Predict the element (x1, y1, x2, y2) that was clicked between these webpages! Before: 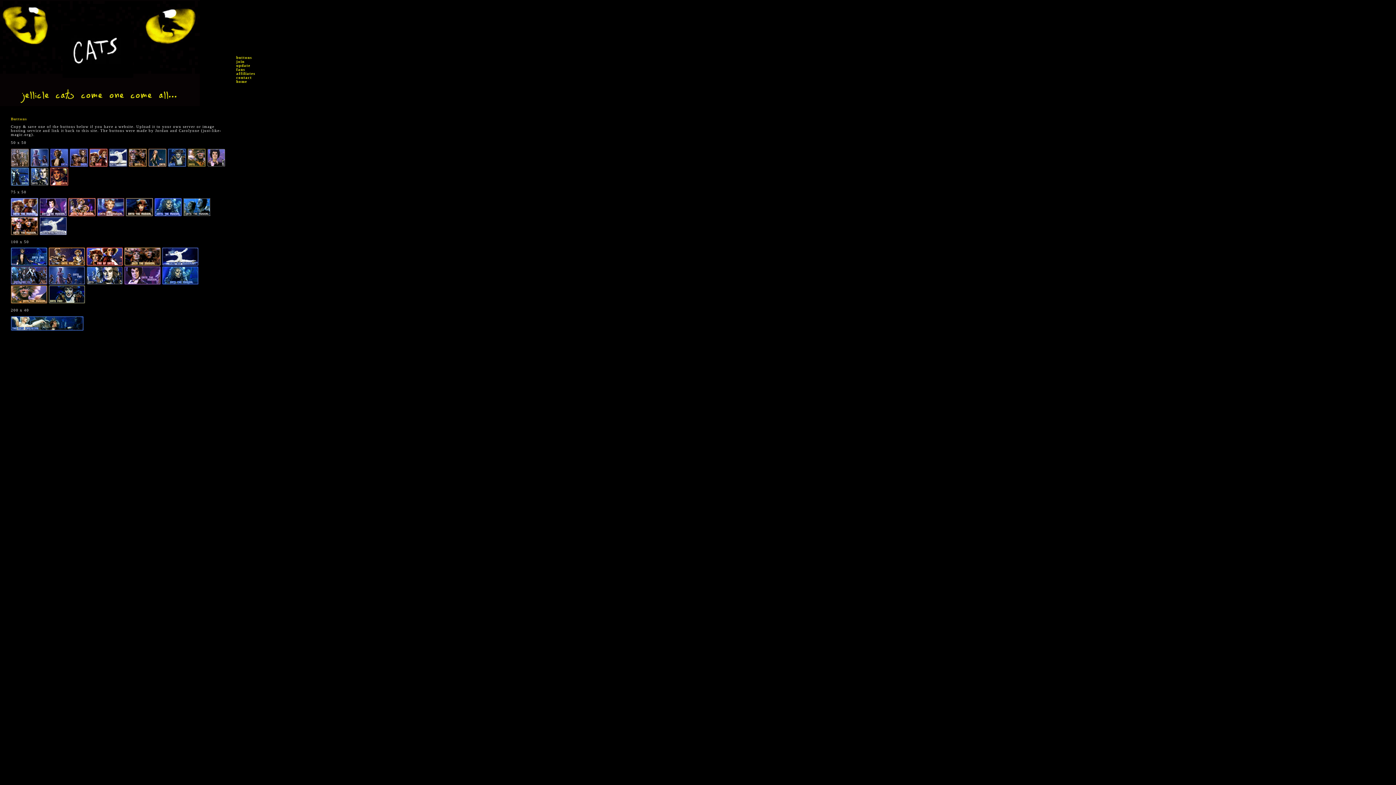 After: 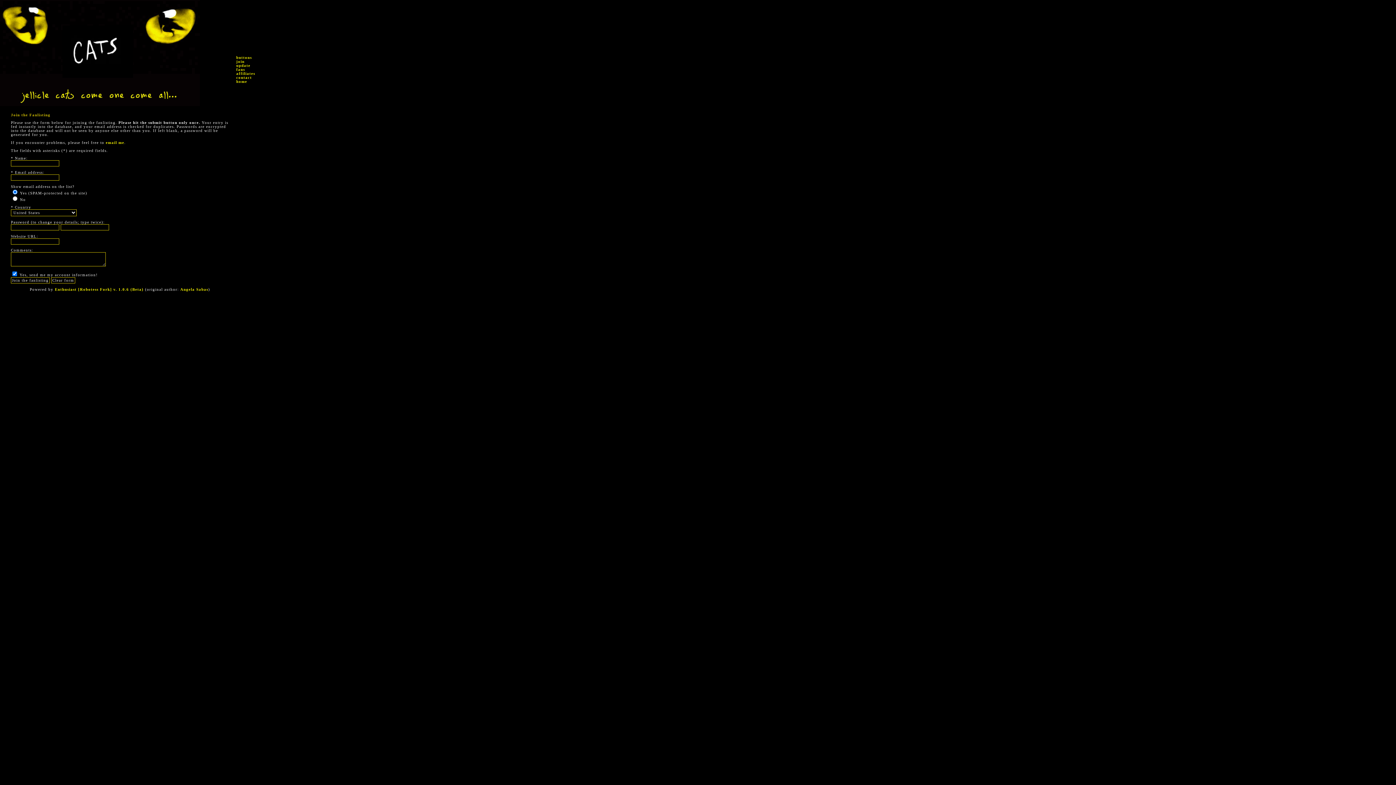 Action: bbox: (236, 59, 244, 63) label: join